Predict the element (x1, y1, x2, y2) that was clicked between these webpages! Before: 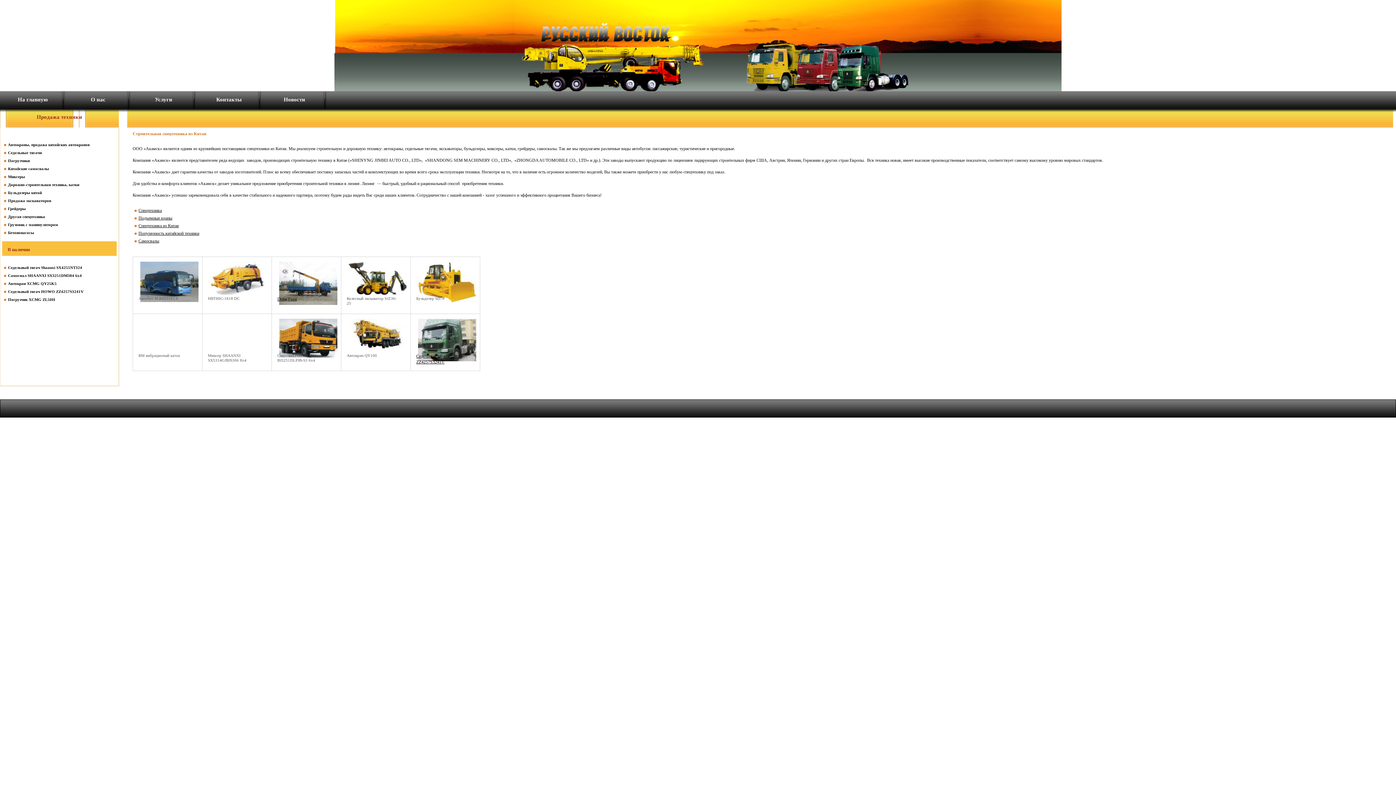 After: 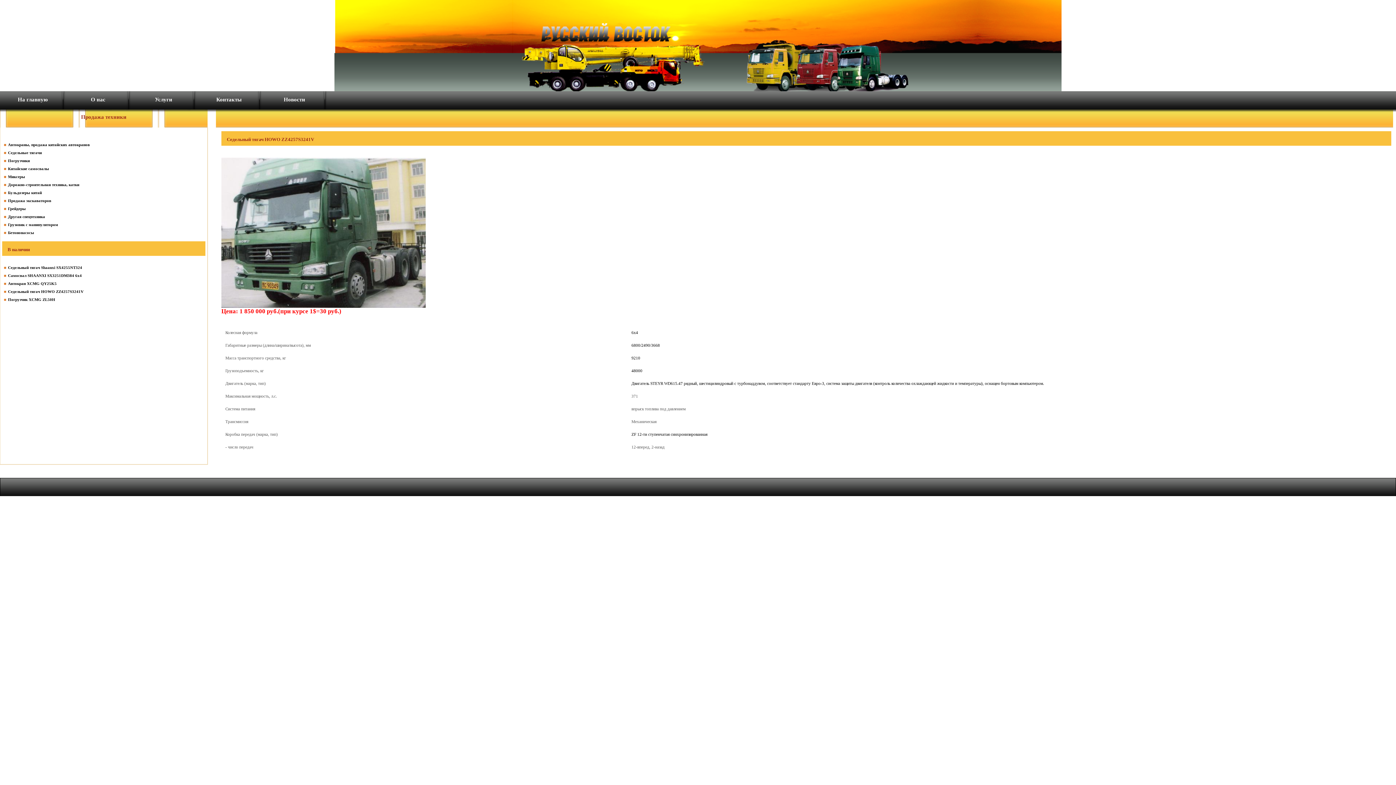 Action: bbox: (8, 289, 83, 293) label: Седельный тягач HOWO ZZ4257S3241V